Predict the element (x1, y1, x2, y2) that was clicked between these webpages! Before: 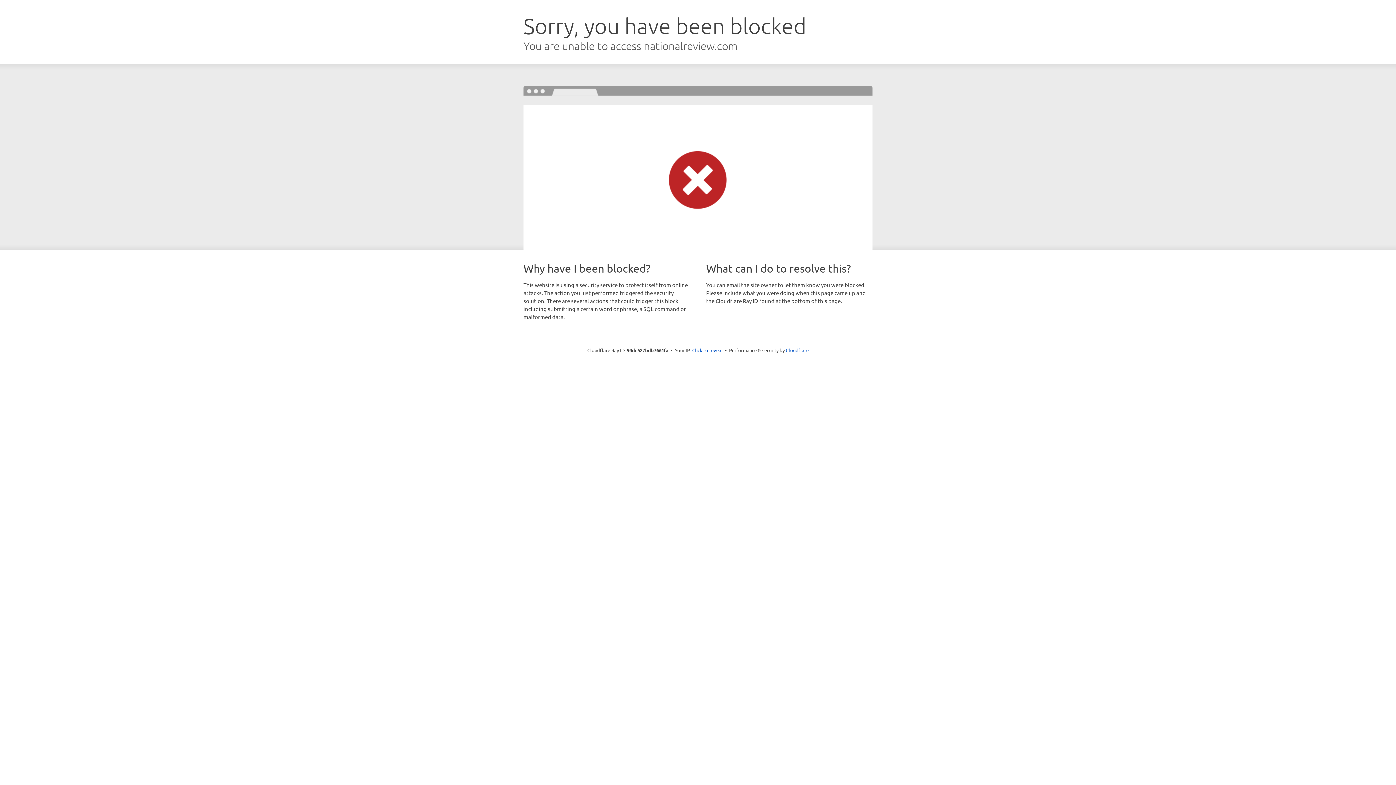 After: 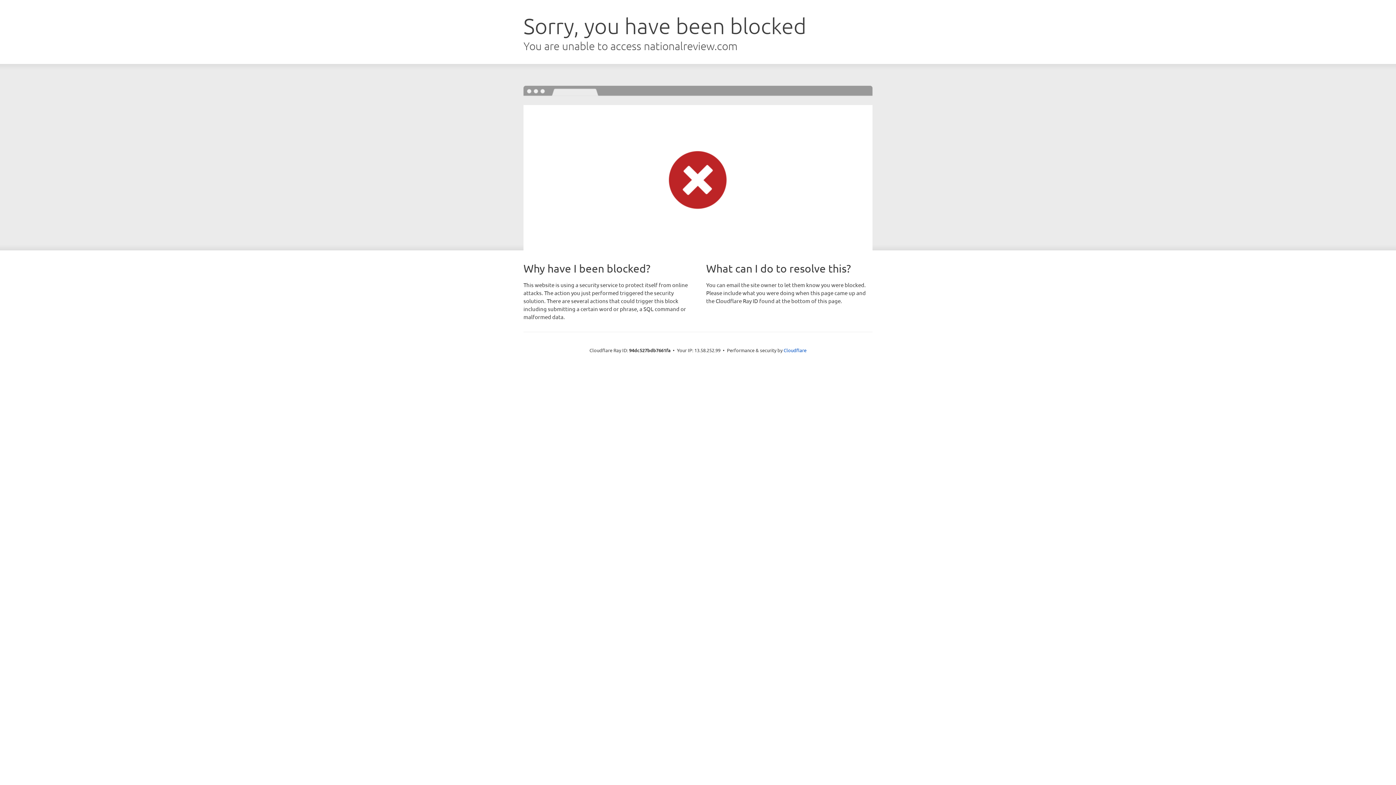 Action: label: Click to reveal bbox: (692, 346, 722, 353)